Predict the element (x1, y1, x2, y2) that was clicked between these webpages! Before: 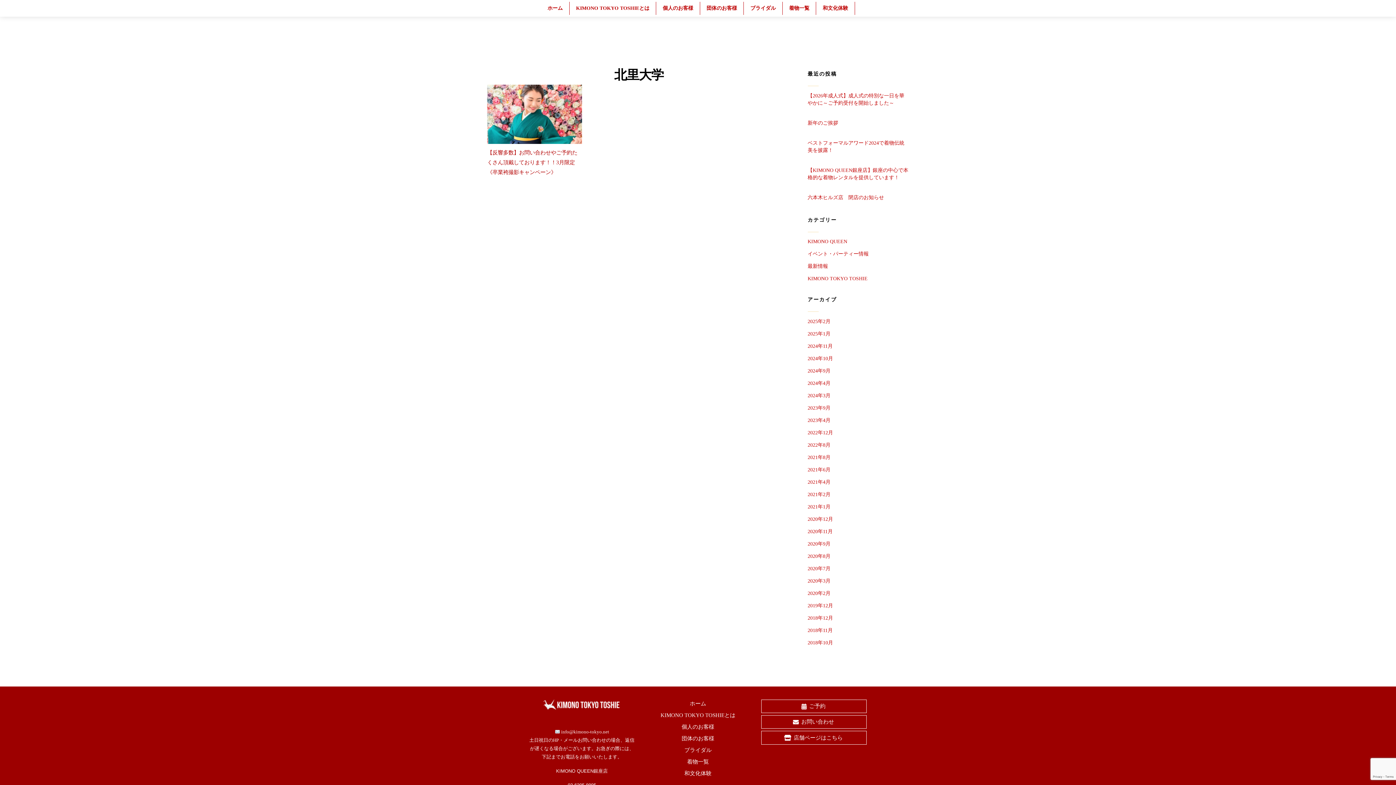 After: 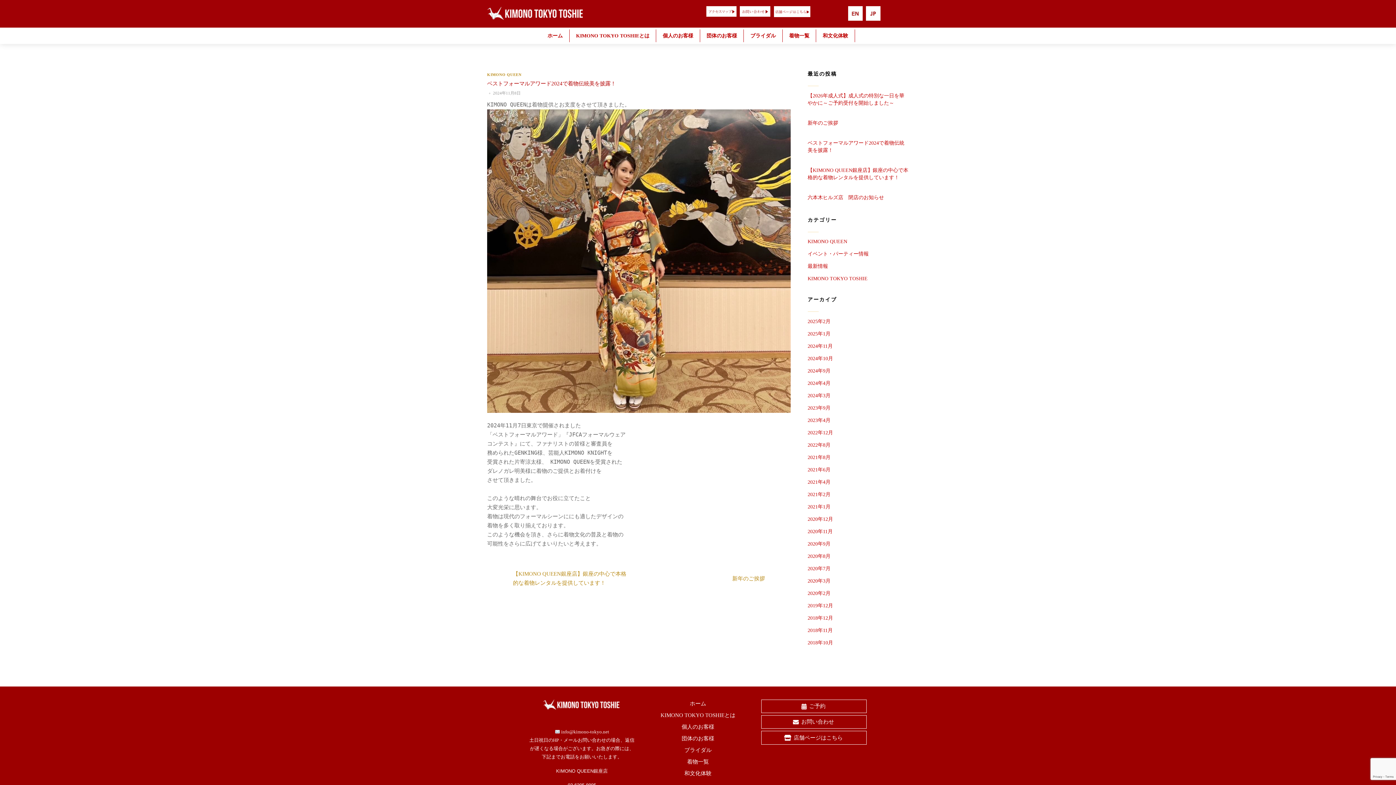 Action: label: ベストフォーマルアワード2024で着物伝統美を披露！ bbox: (807, 139, 909, 154)